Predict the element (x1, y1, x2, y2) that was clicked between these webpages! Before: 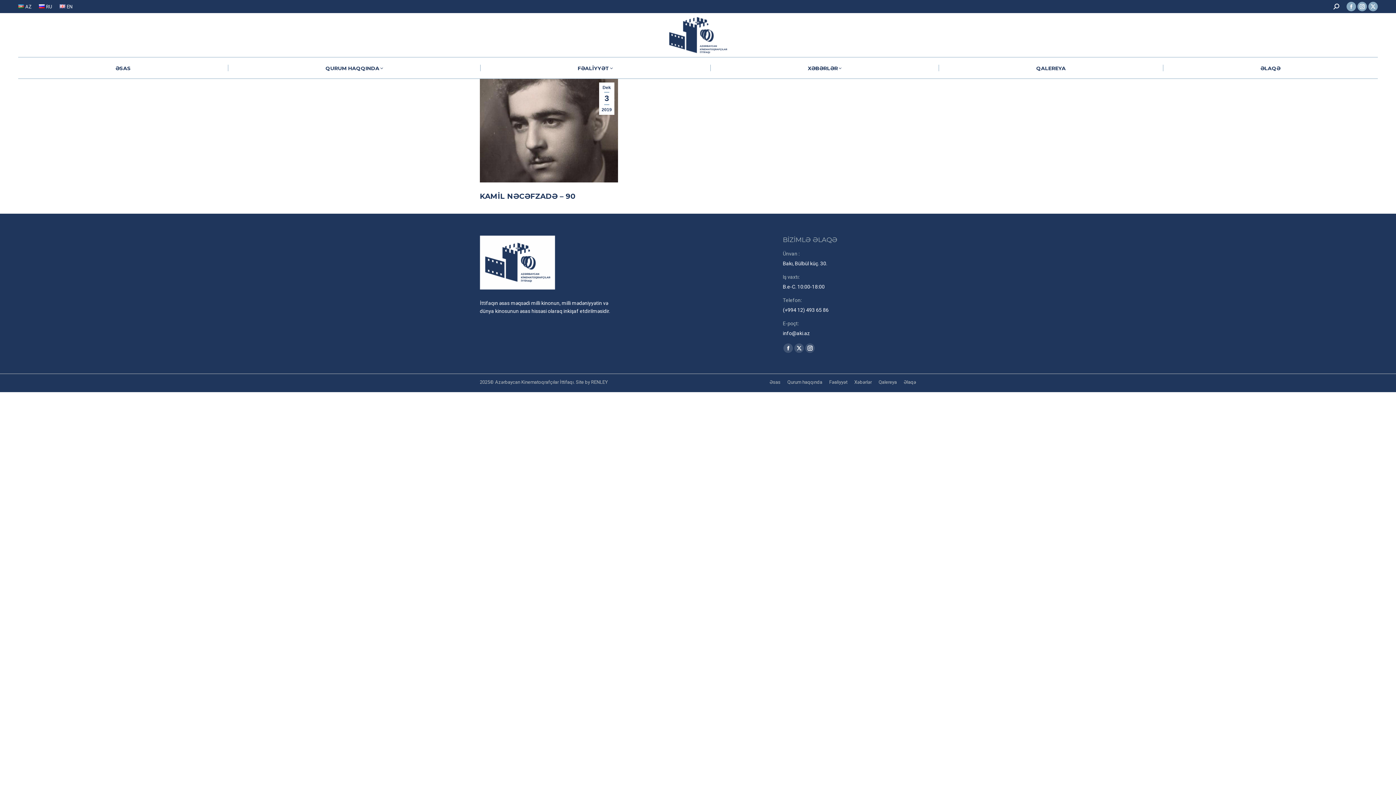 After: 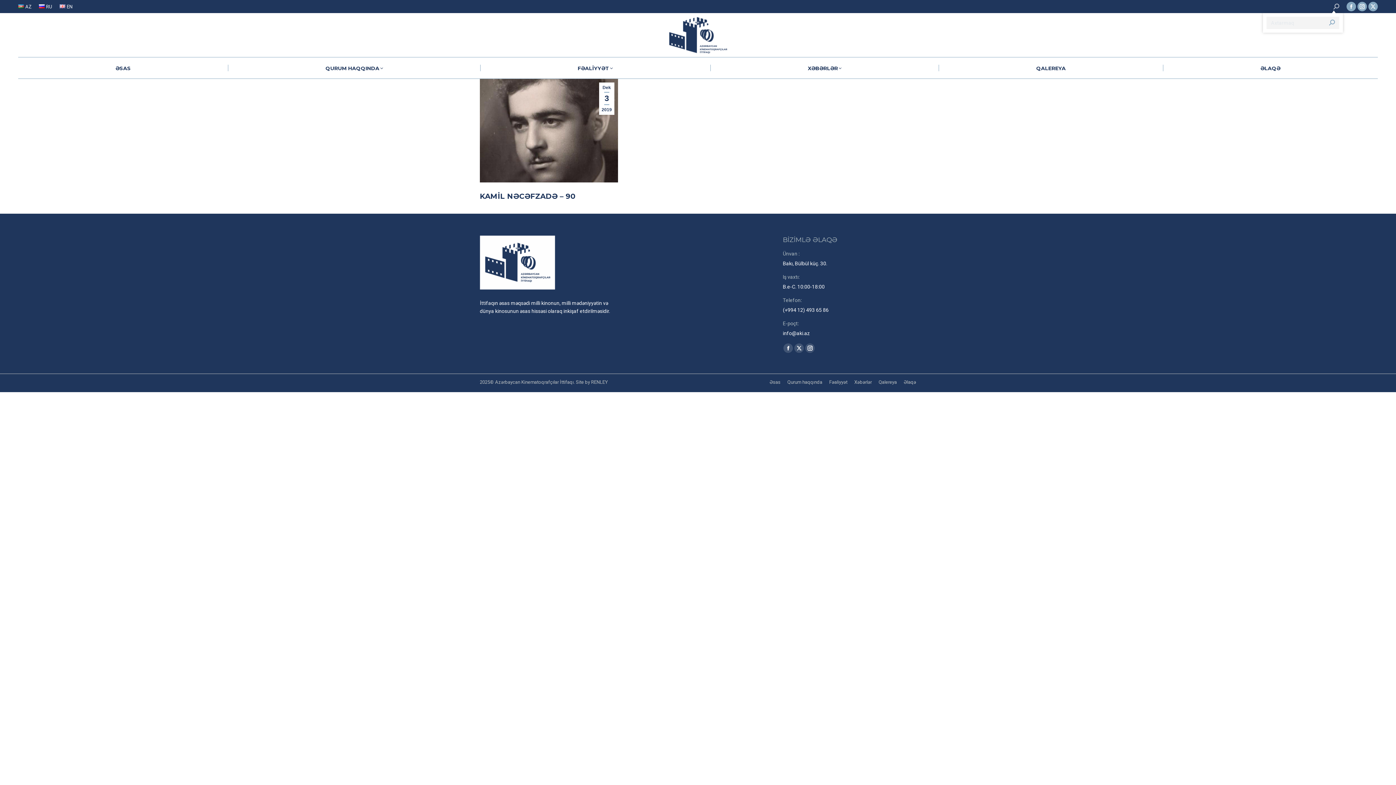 Action: bbox: (1333, 3, 1339, 10)